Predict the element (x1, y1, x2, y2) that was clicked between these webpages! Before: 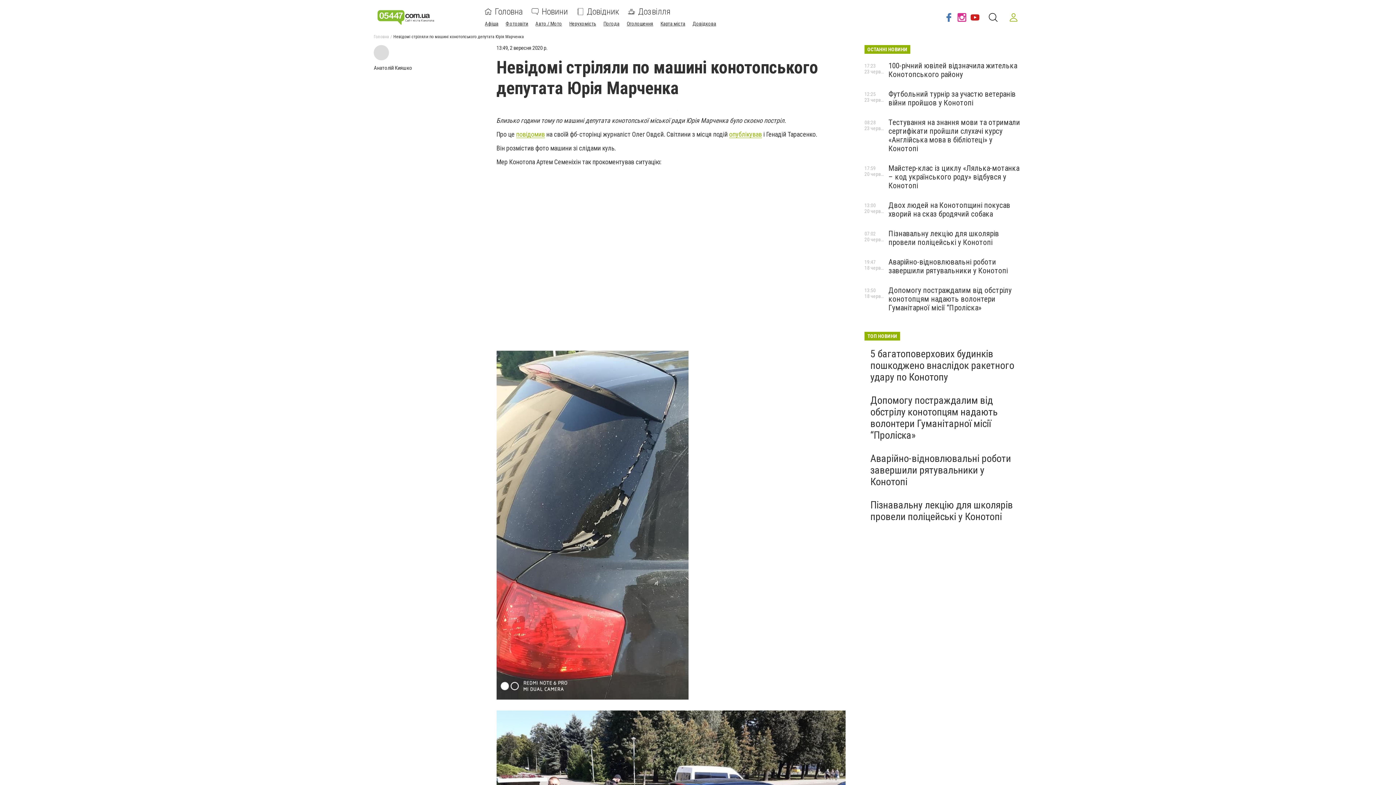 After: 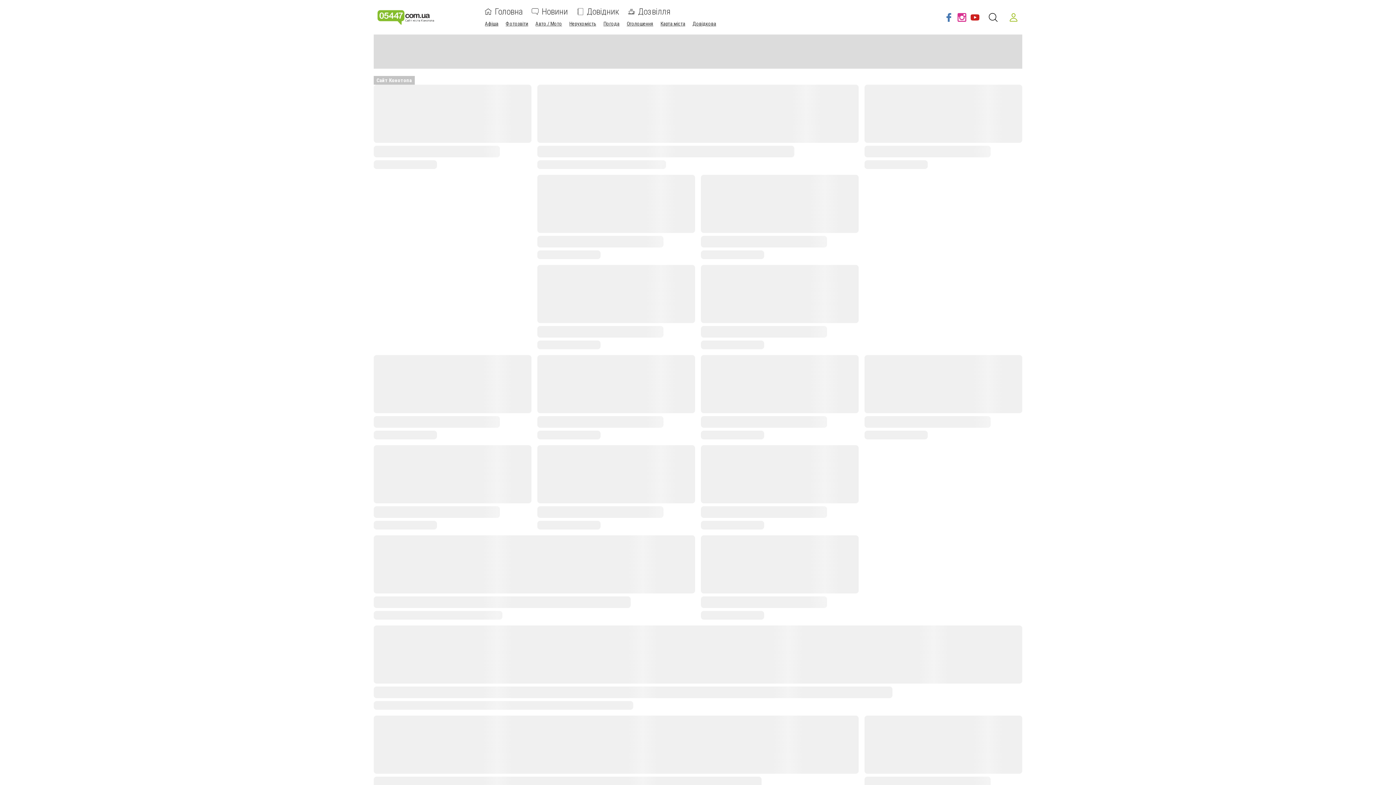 Action: bbox: (484, 8, 522, 15) label: Головна